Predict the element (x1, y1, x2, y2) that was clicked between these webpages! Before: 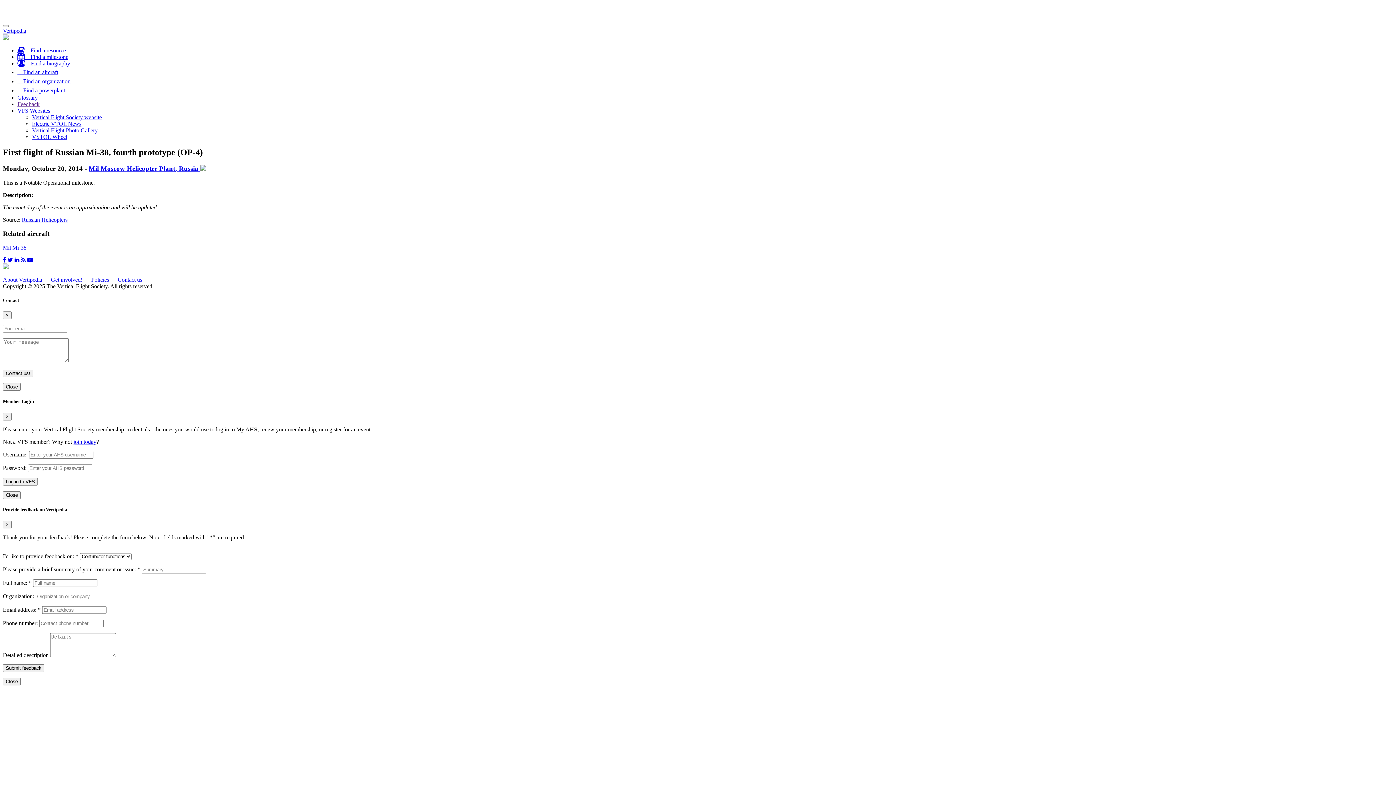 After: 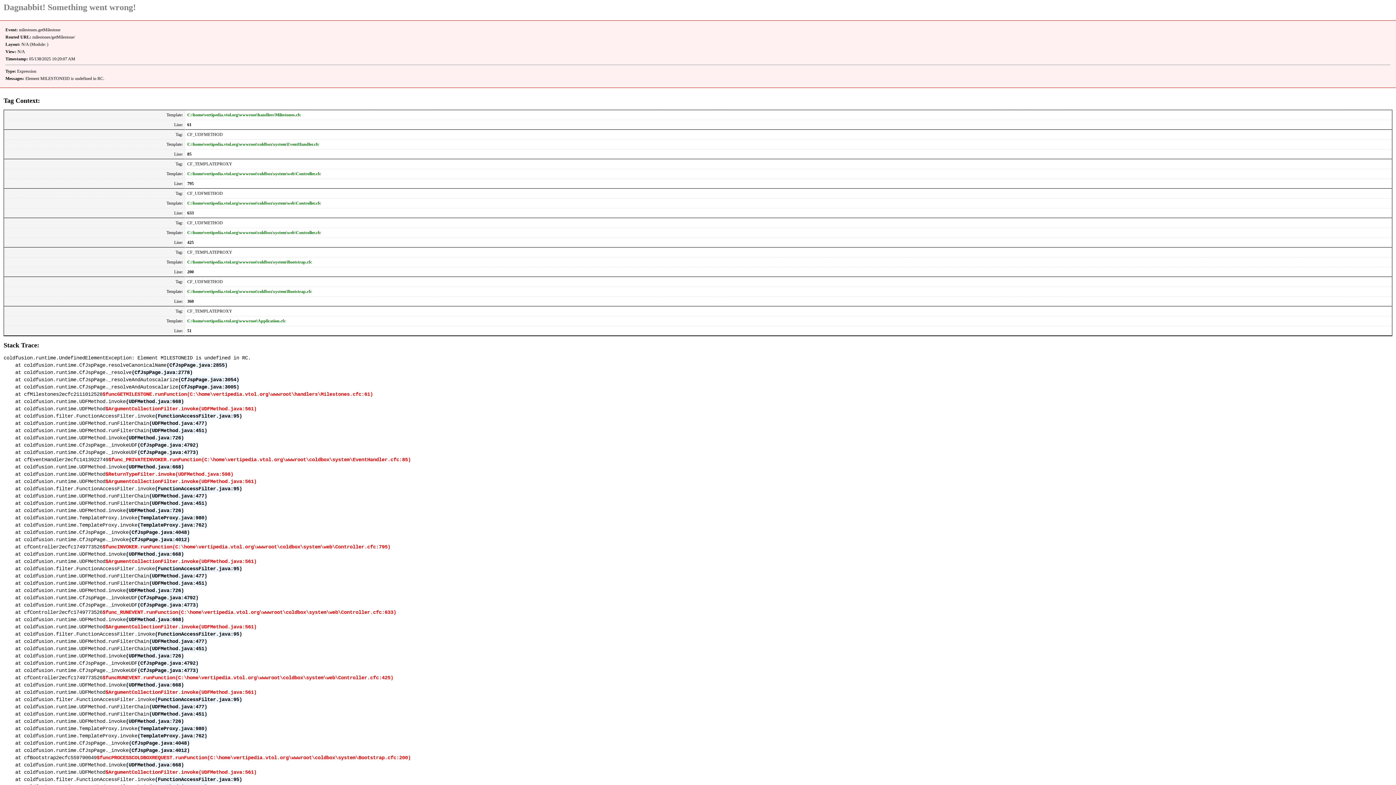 Action: label: Log in to VFS bbox: (2, 478, 37, 485)